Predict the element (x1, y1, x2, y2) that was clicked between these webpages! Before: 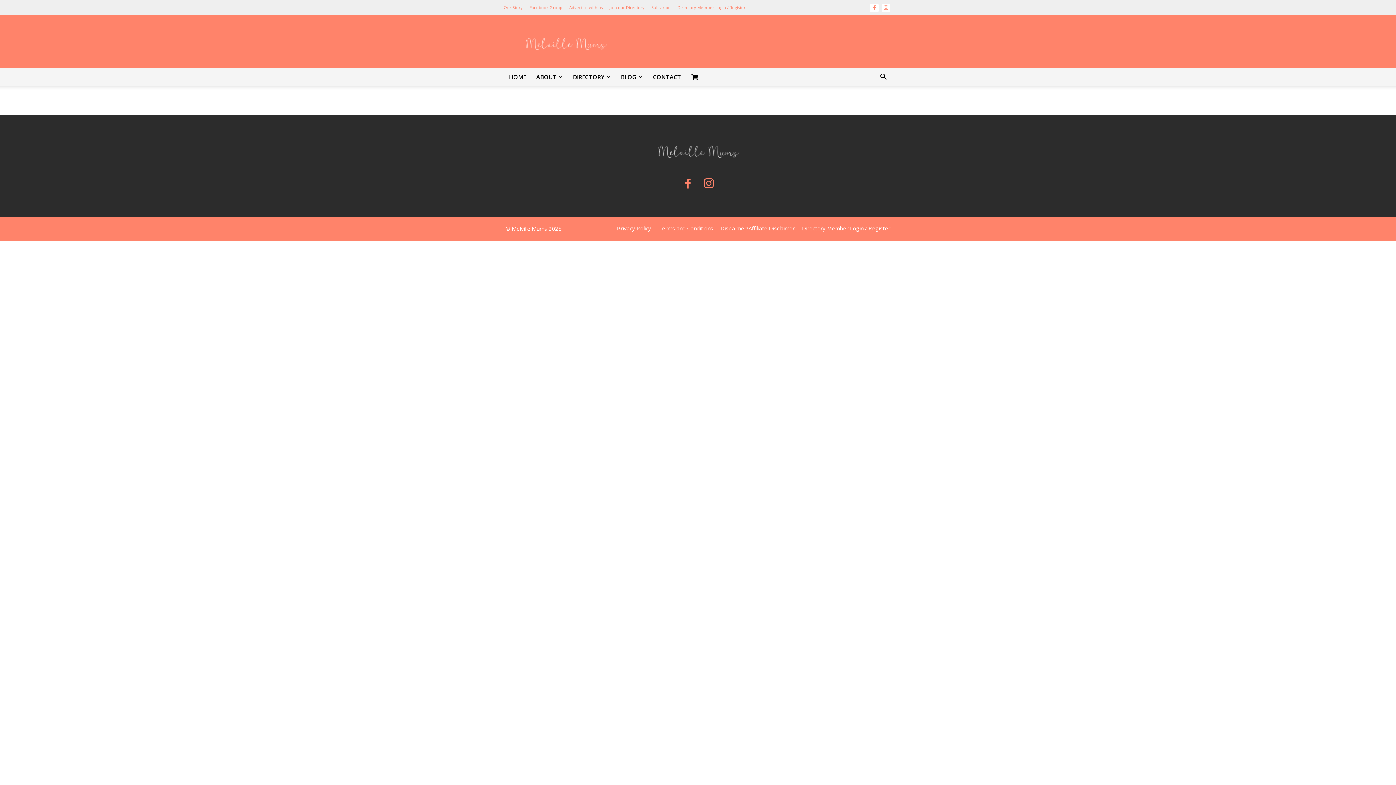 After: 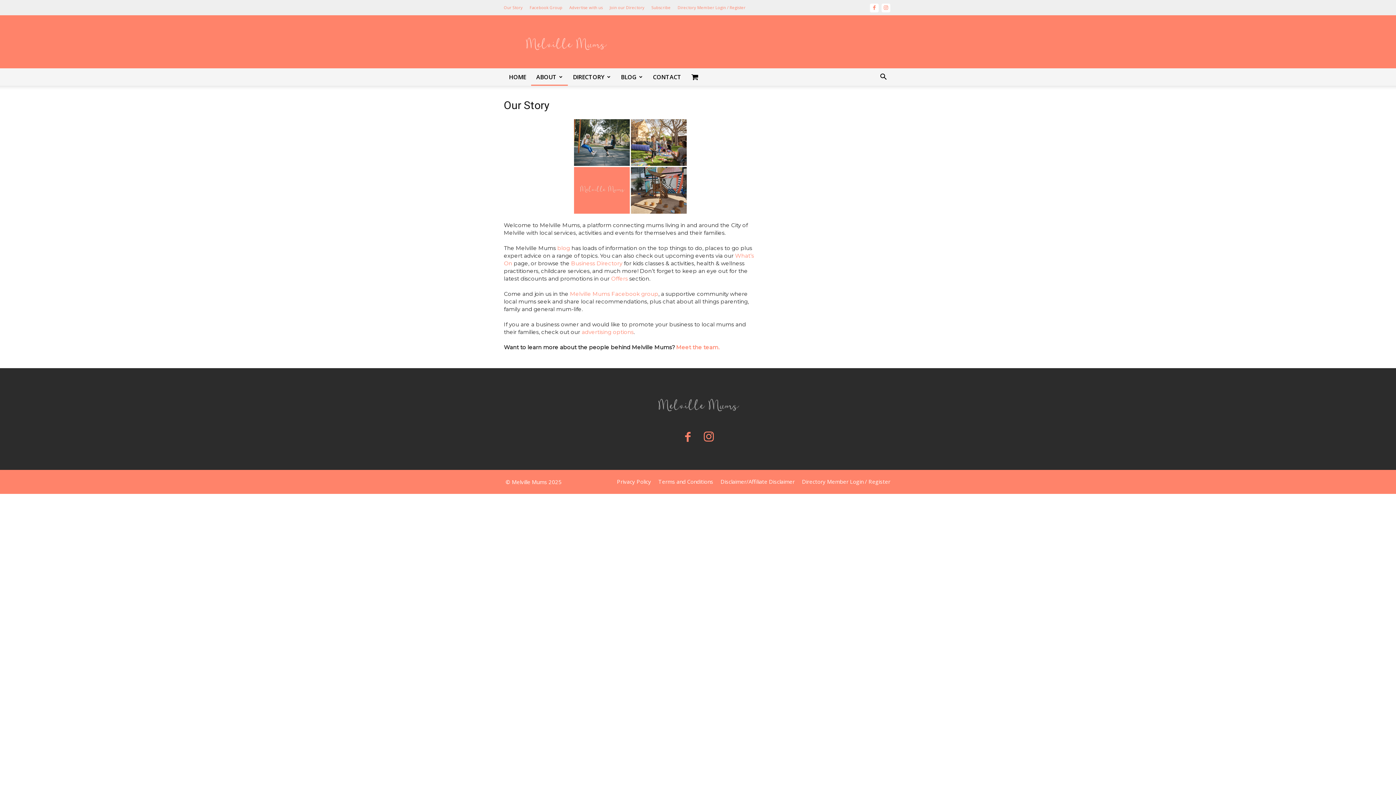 Action: bbox: (504, 5, 522, 9) label: Our Story